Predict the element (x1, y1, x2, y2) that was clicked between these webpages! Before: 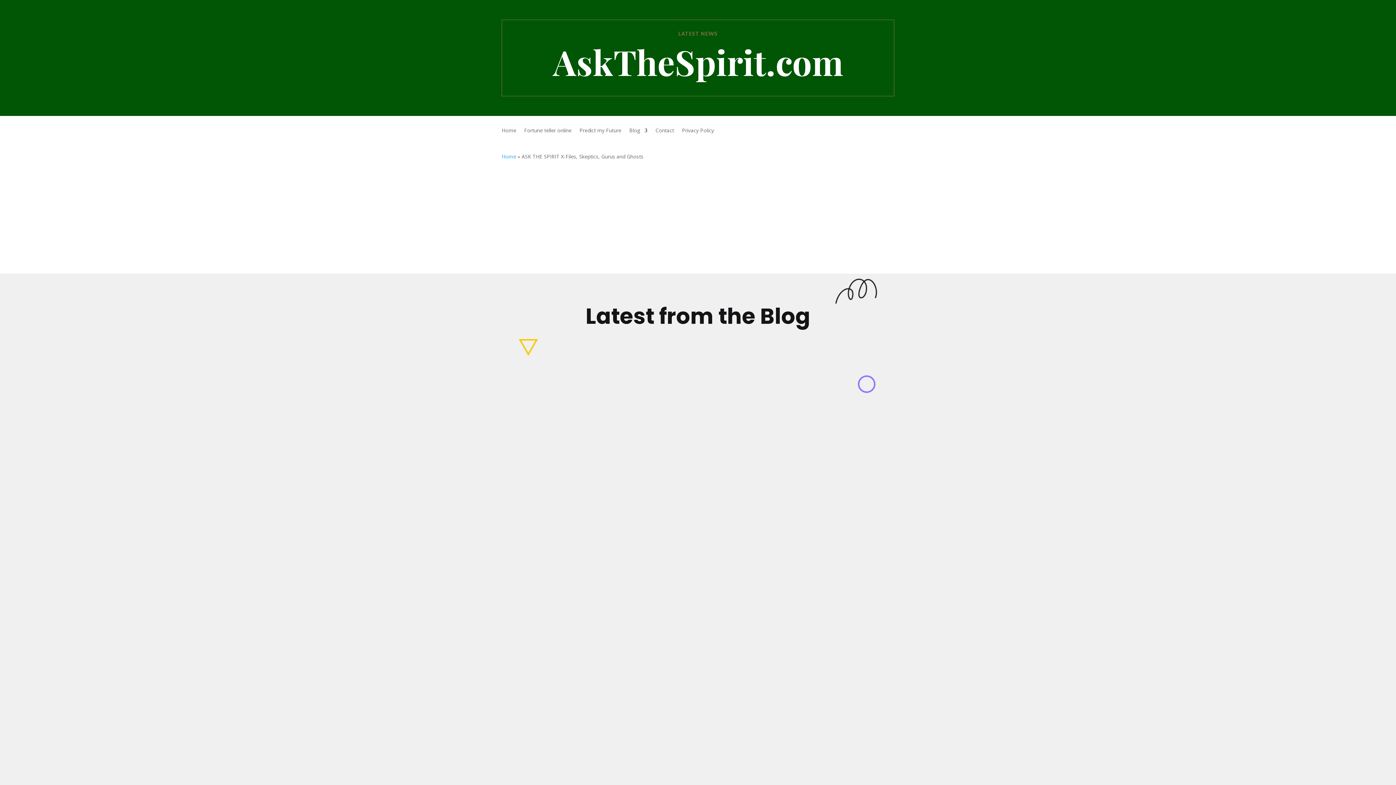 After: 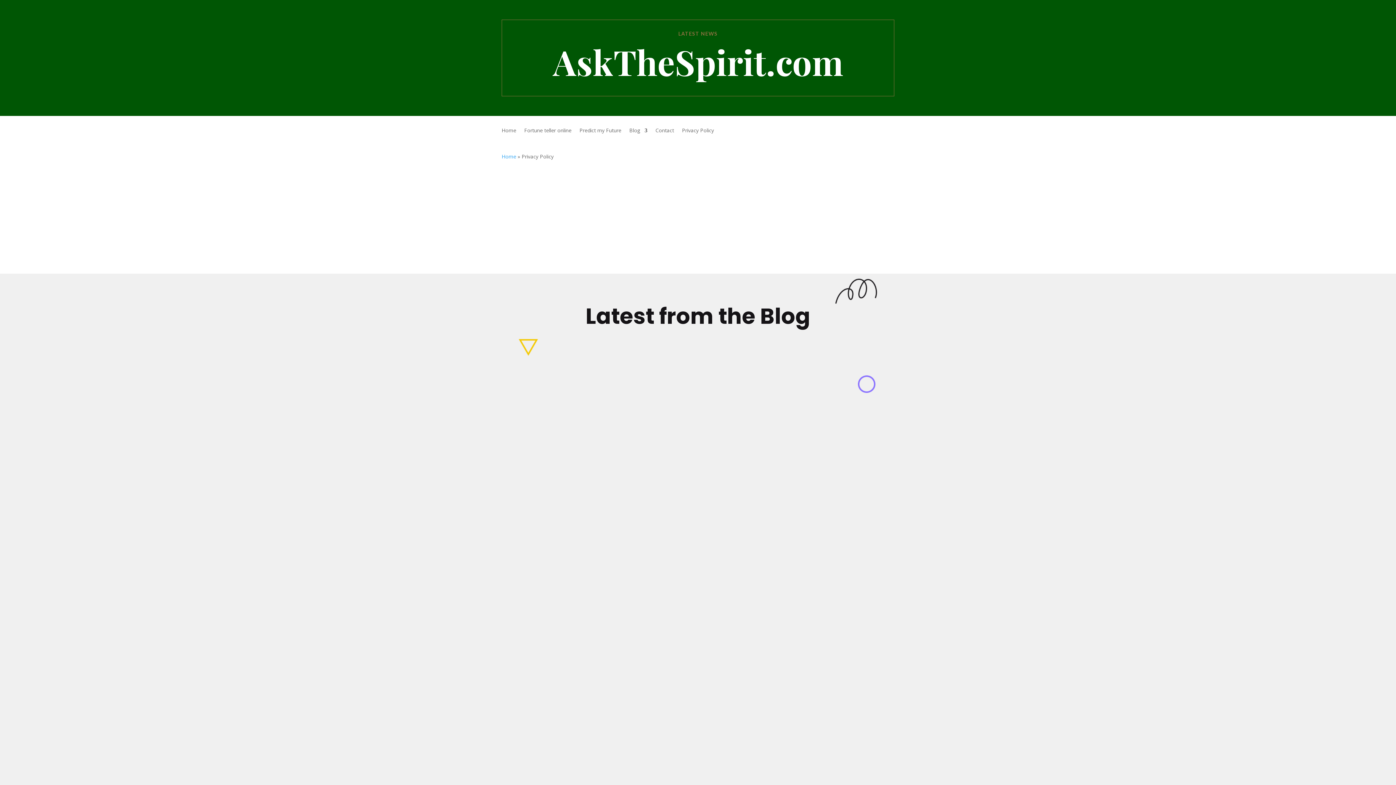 Action: label: Privacy Policy bbox: (682, 128, 714, 143)